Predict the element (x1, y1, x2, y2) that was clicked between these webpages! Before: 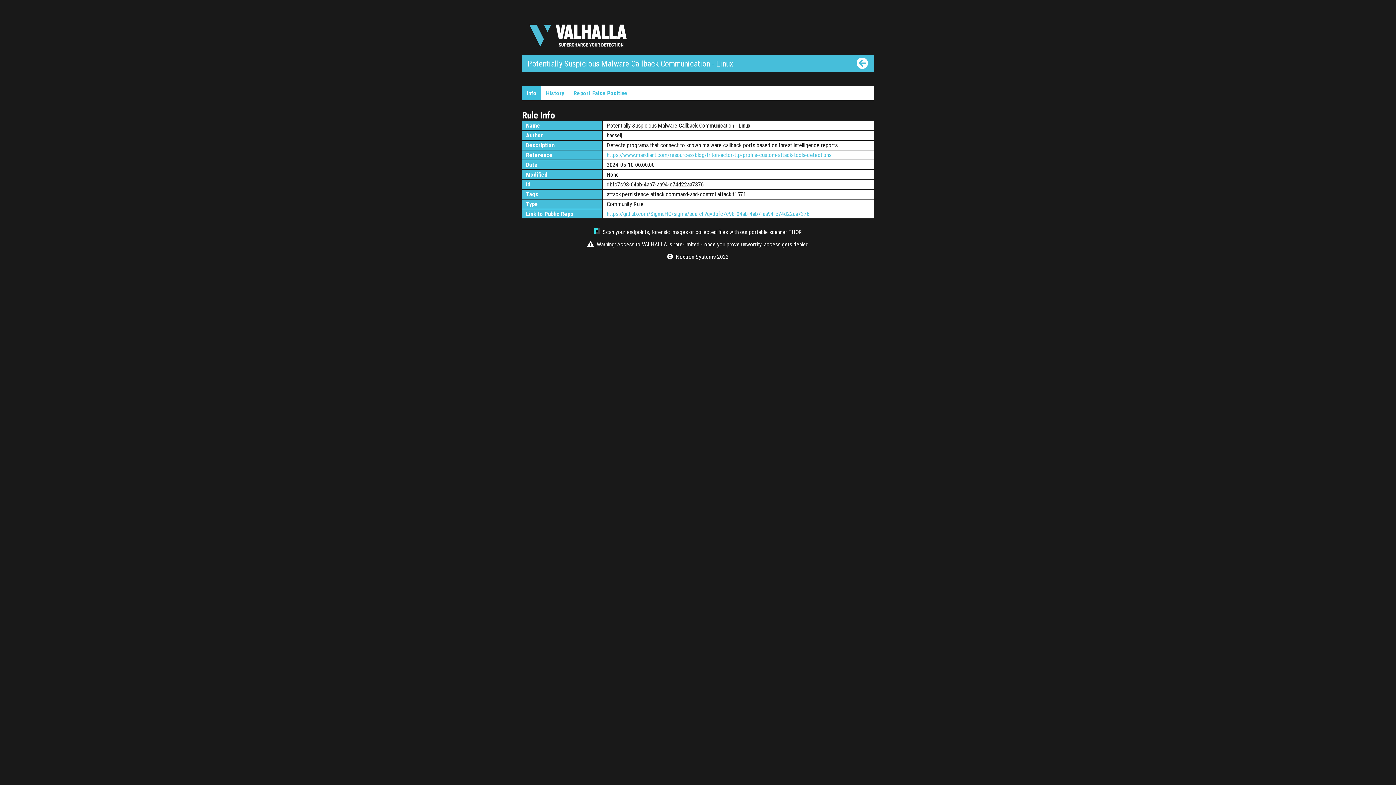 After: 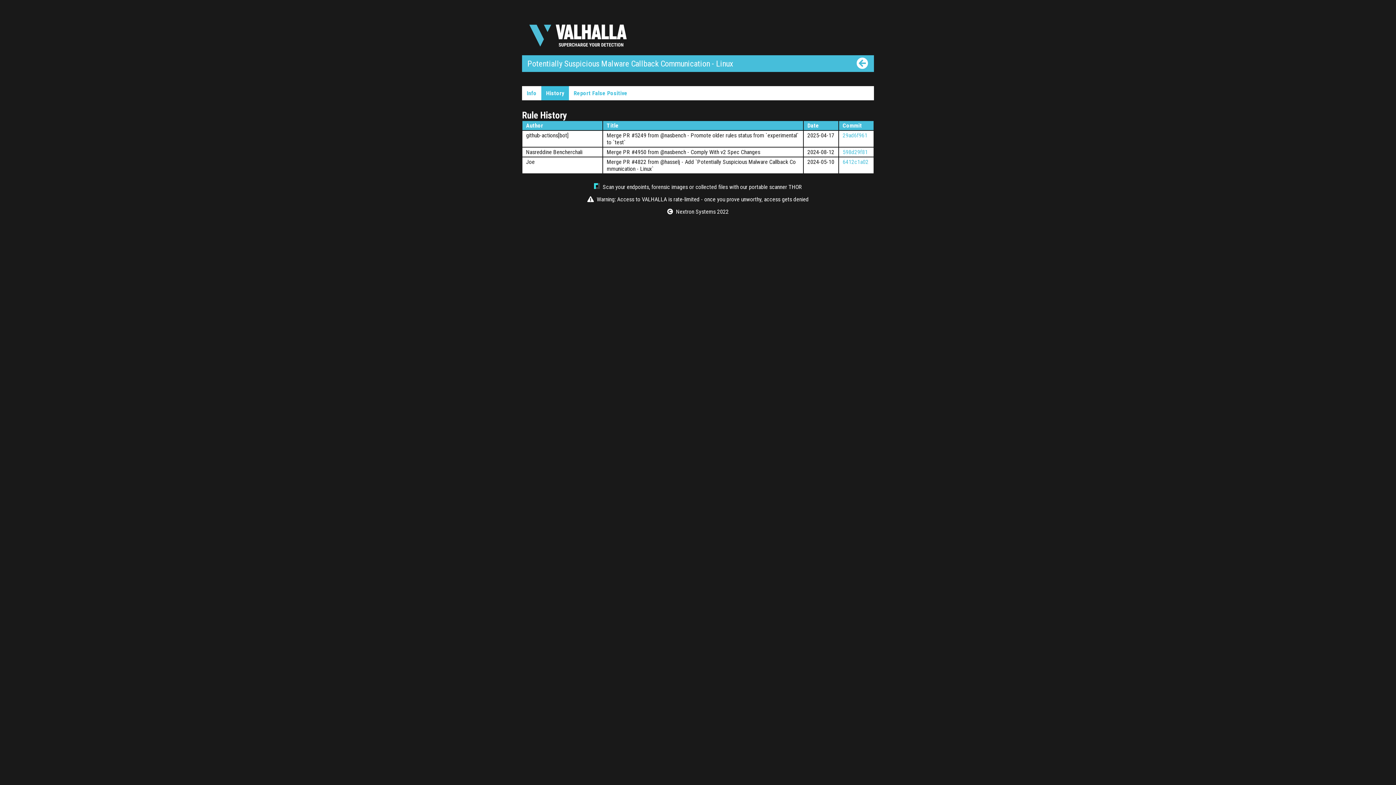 Action: label: History bbox: (541, 86, 569, 100)